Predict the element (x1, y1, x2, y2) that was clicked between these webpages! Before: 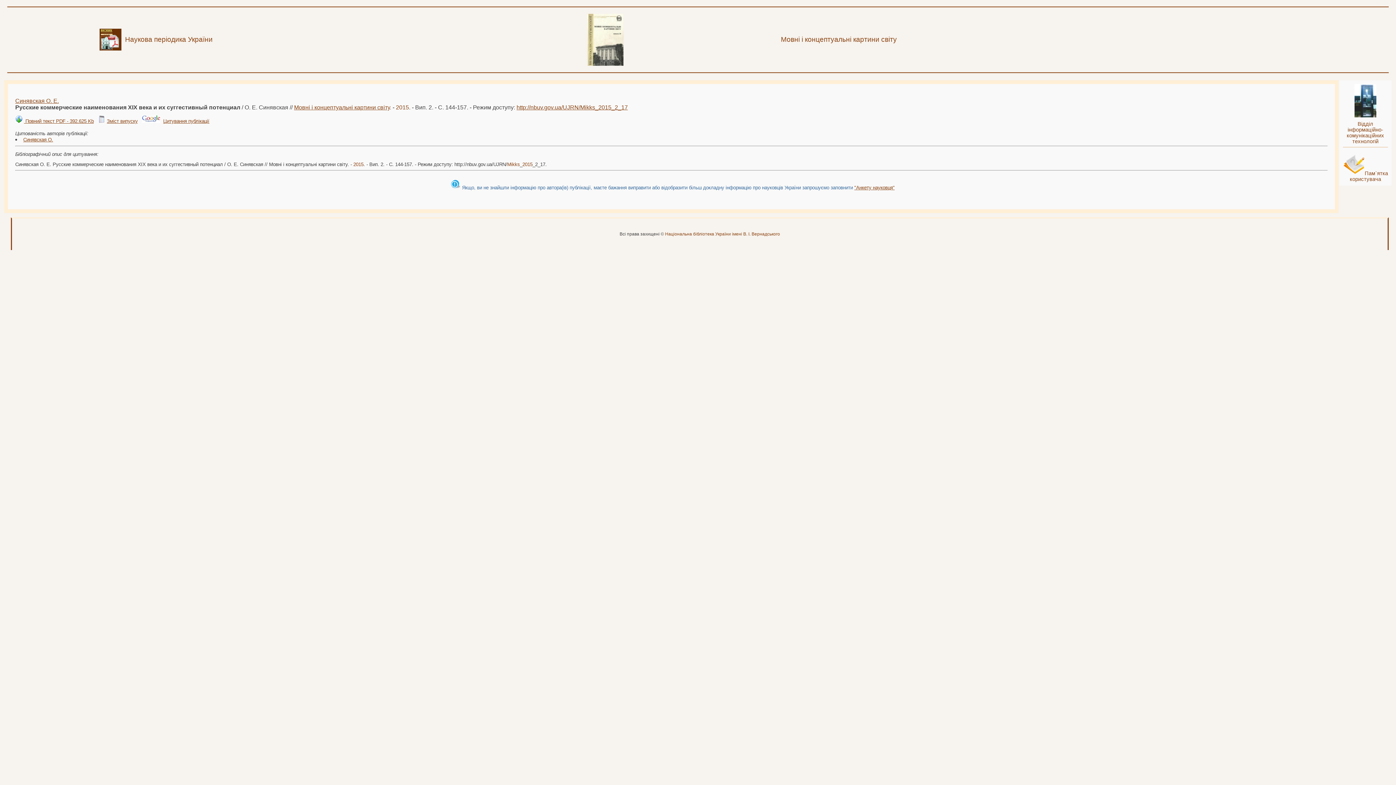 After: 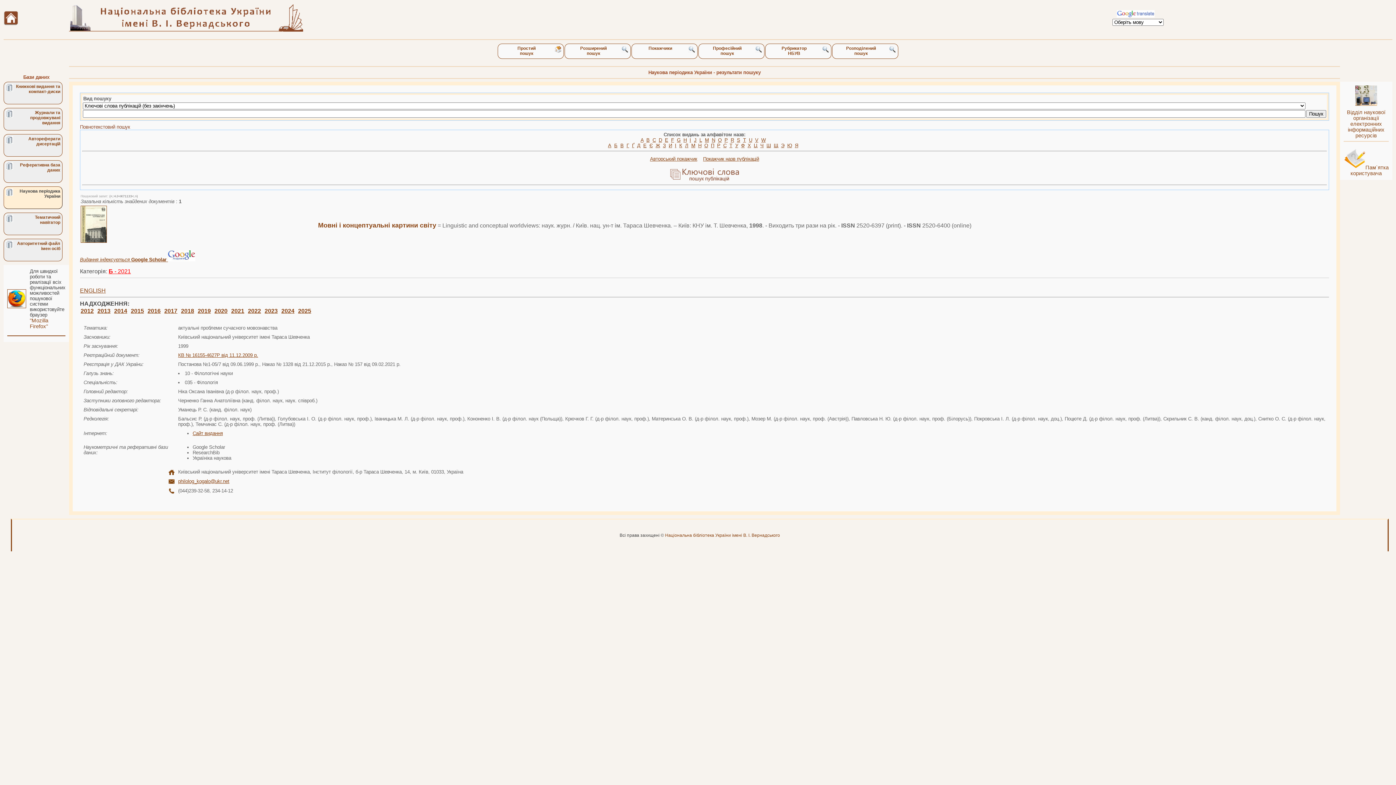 Action: bbox: (294, 104, 389, 110) label: Мовні і концептуальні картини світу